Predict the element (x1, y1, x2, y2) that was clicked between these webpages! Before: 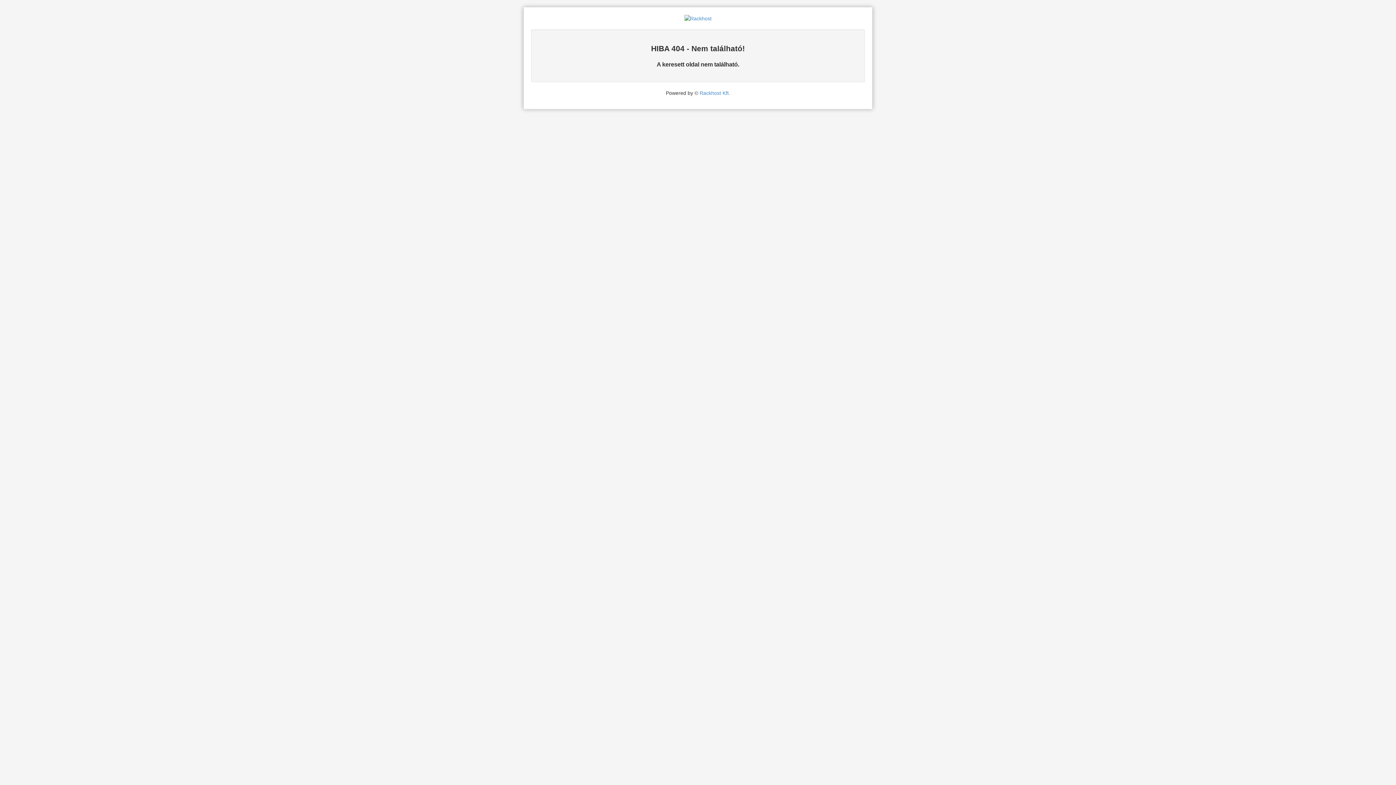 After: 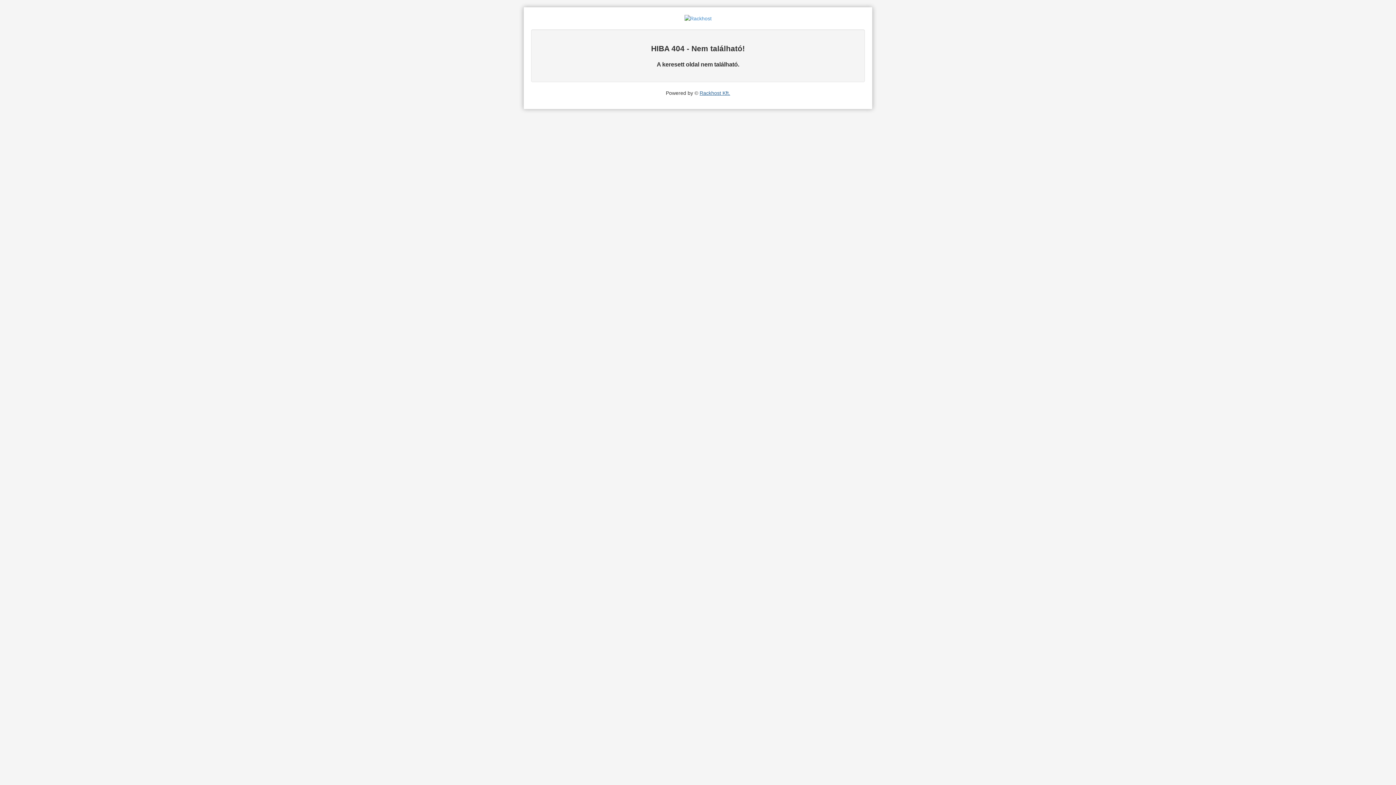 Action: bbox: (699, 90, 730, 95) label: Rackhost Kft.